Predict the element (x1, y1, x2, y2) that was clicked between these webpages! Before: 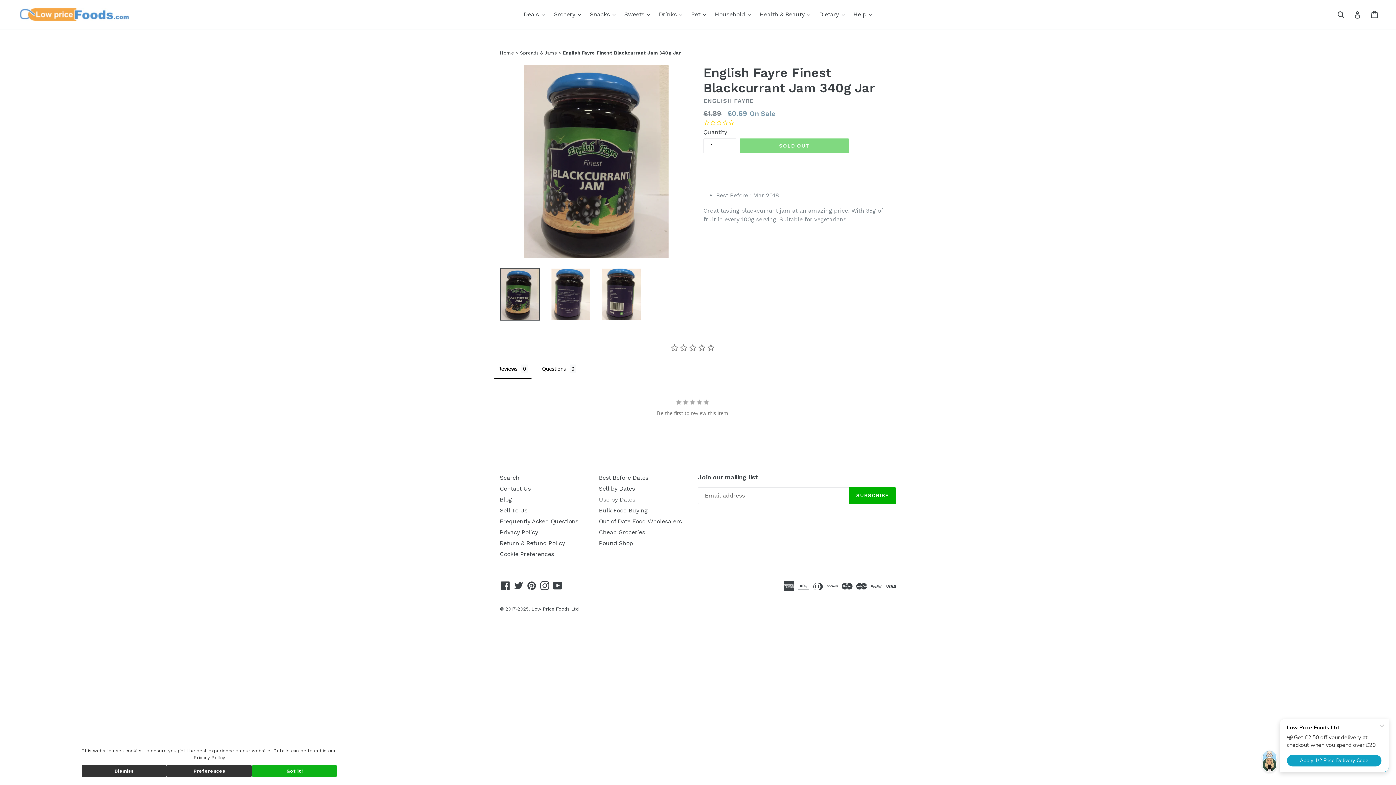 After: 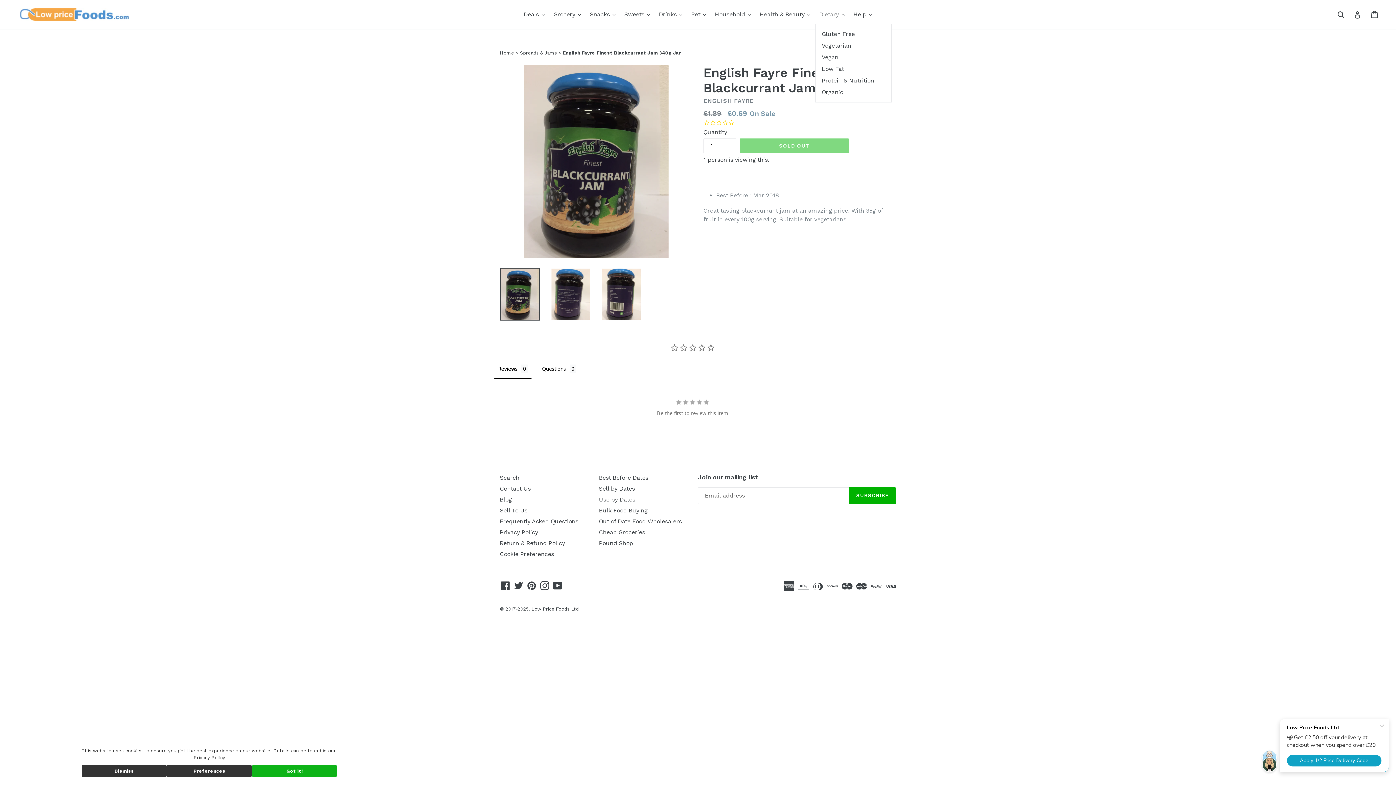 Action: label: Dietary 
expand bbox: (815, 9, 848, 20)